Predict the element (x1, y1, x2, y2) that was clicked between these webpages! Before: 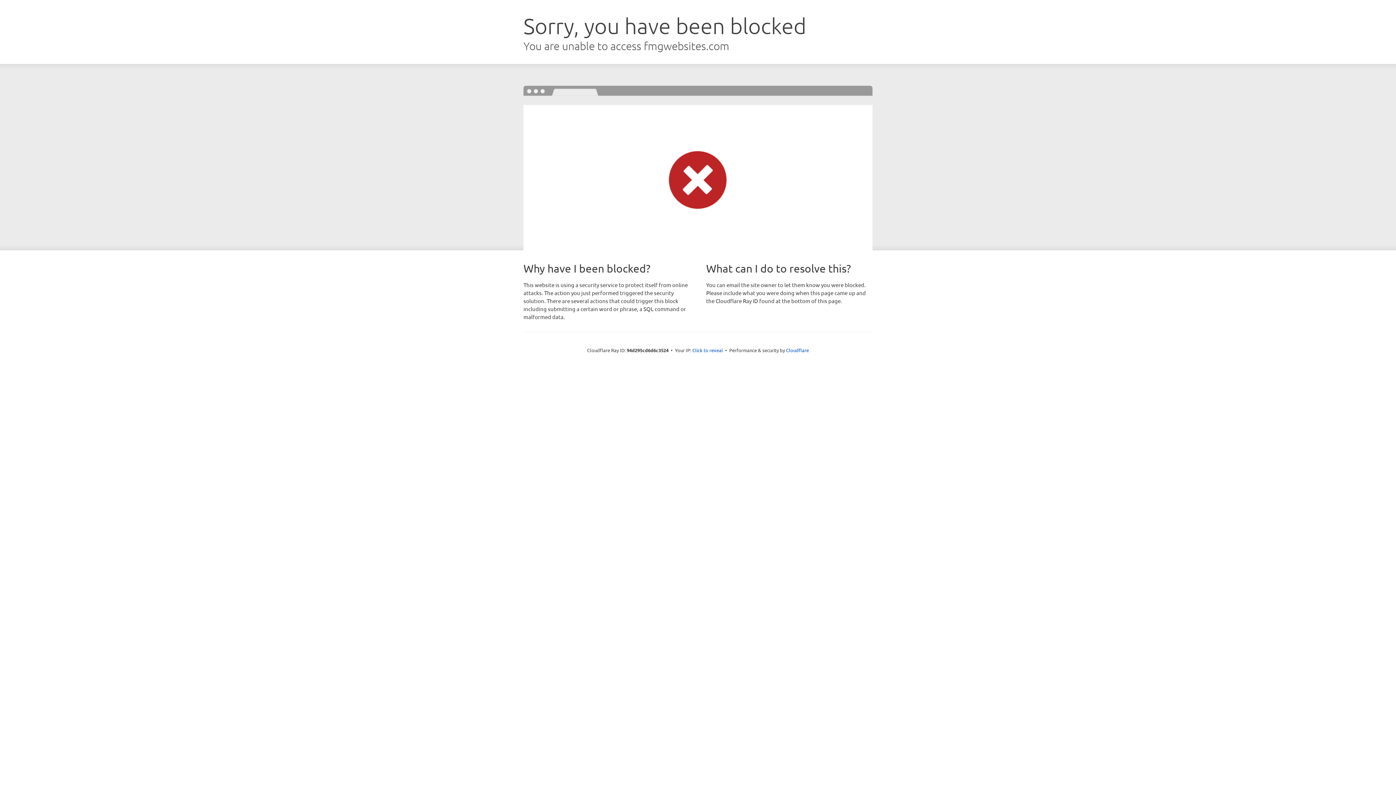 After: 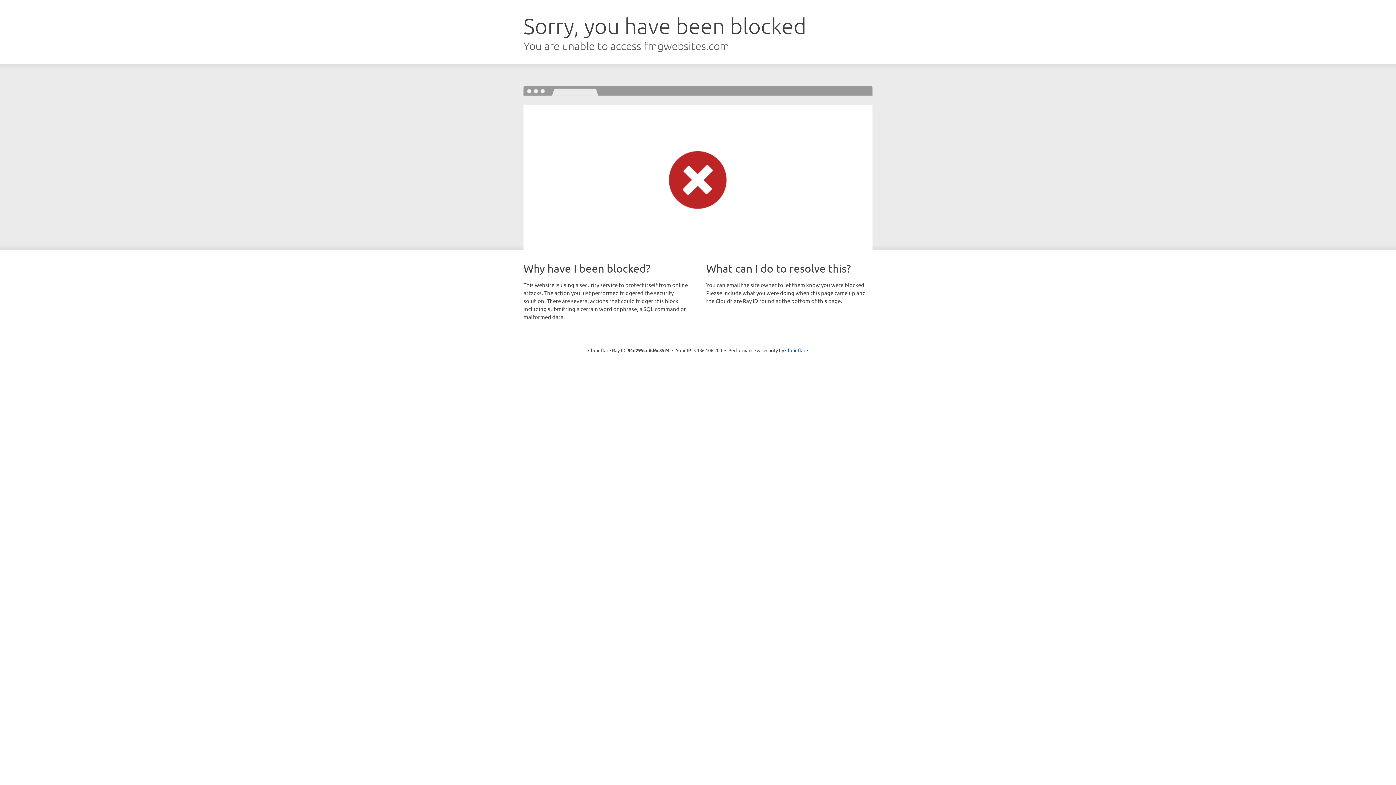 Action: bbox: (692, 346, 723, 353) label: Click to reveal